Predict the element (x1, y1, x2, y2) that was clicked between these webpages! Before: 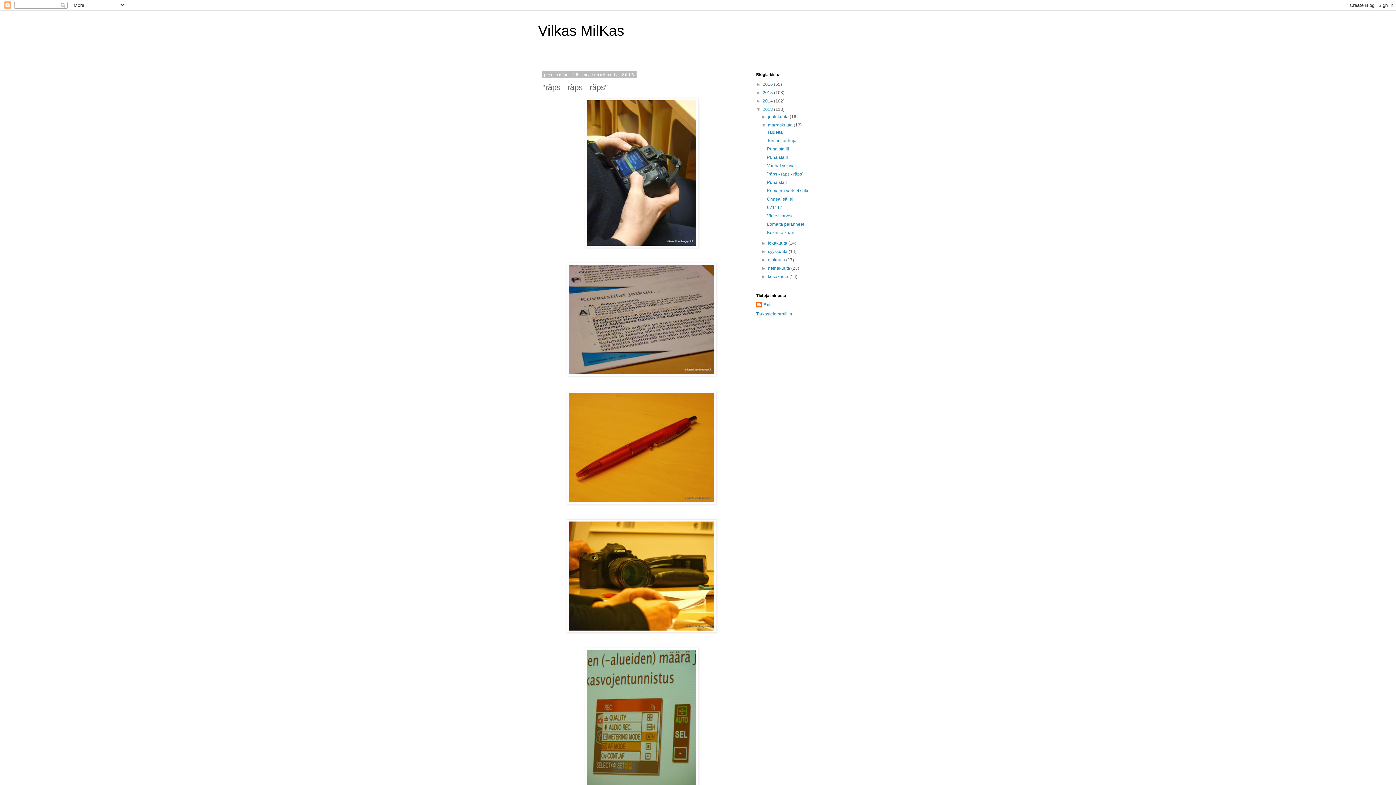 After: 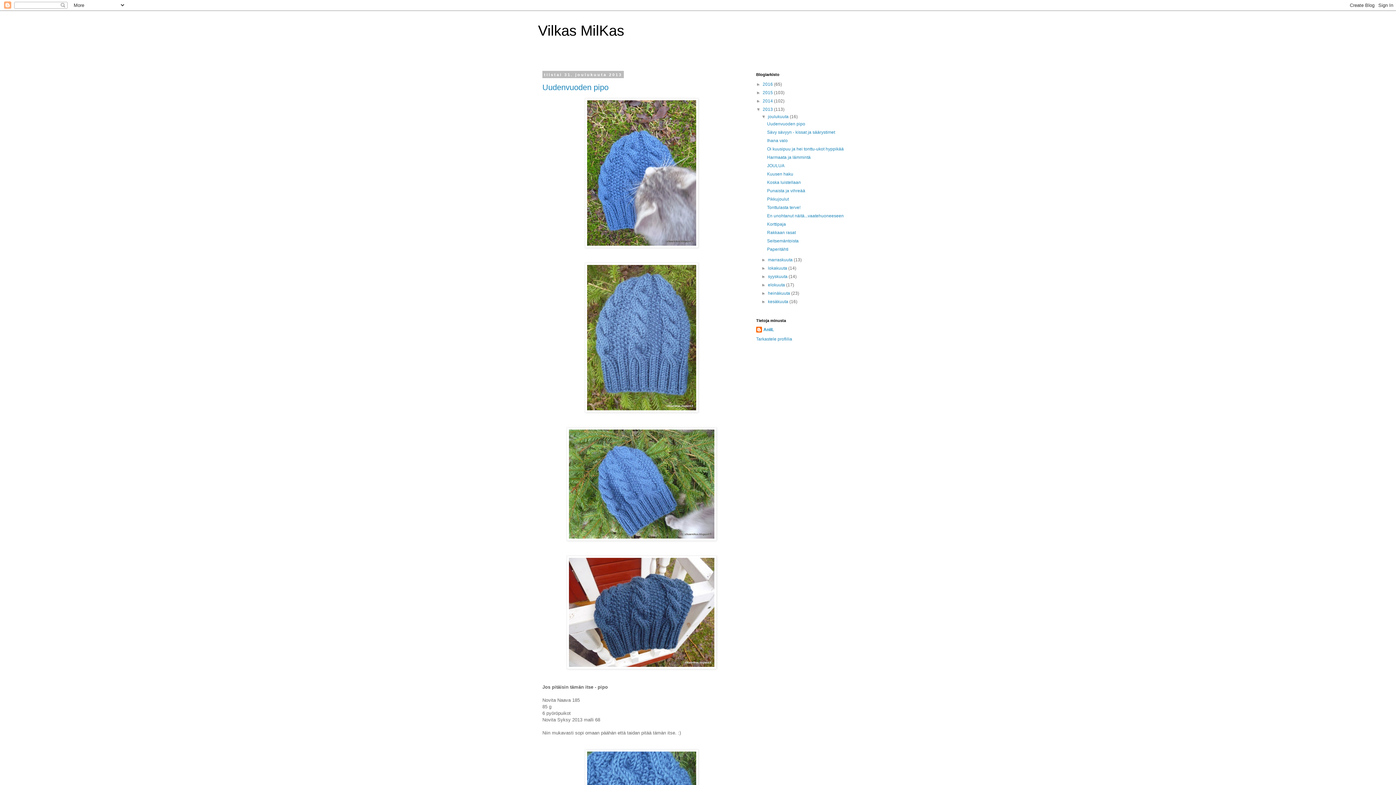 Action: bbox: (762, 106, 774, 112) label: 2013 